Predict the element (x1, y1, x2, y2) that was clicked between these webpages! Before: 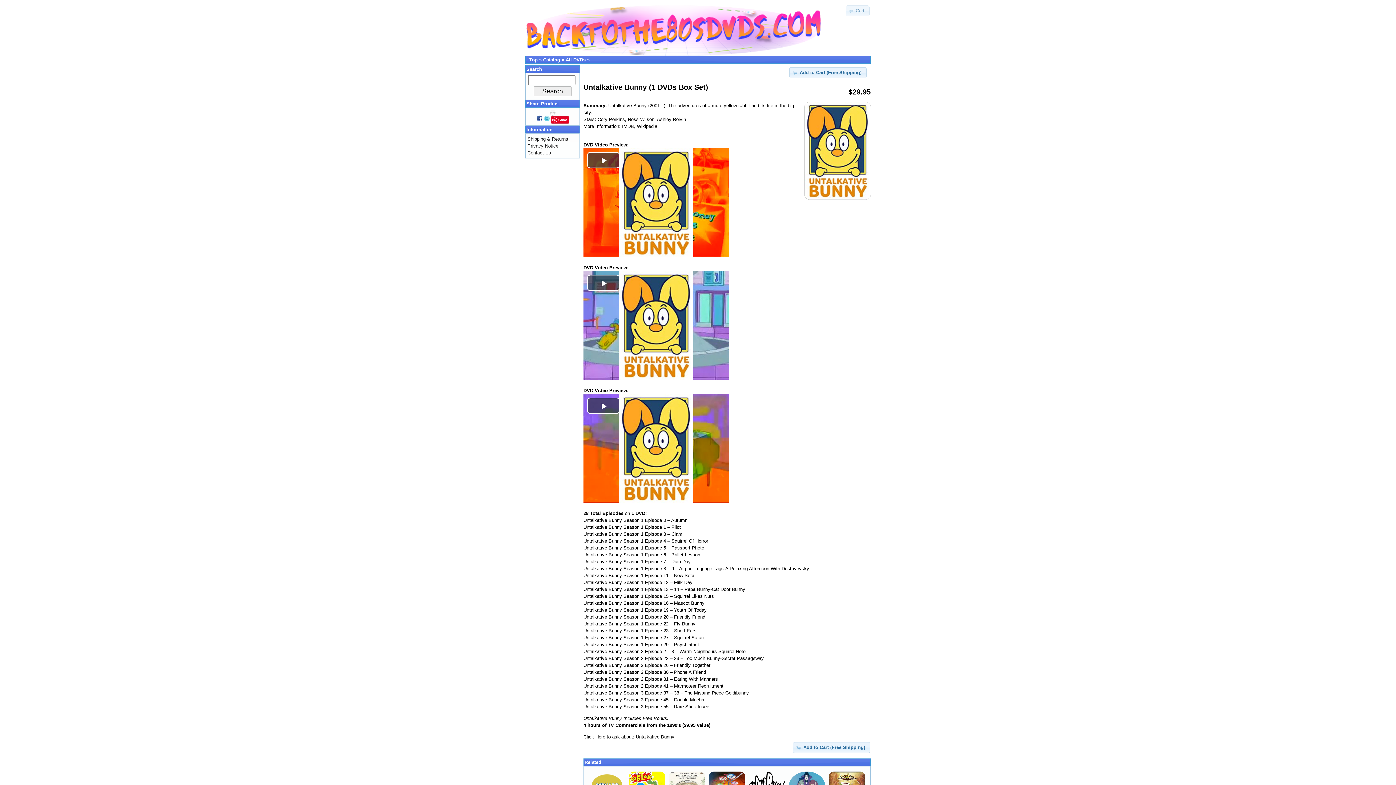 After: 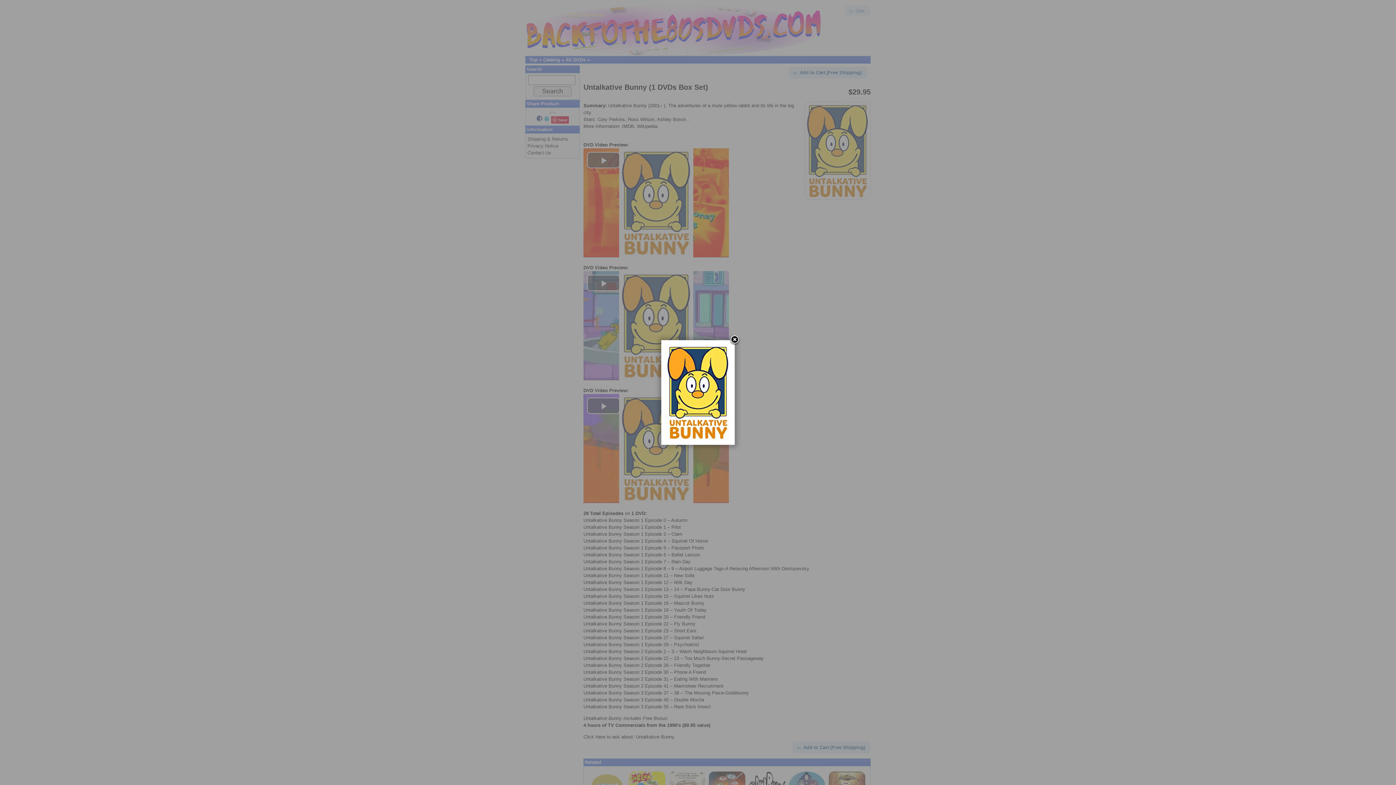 Action: bbox: (801, 195, 870, 200)